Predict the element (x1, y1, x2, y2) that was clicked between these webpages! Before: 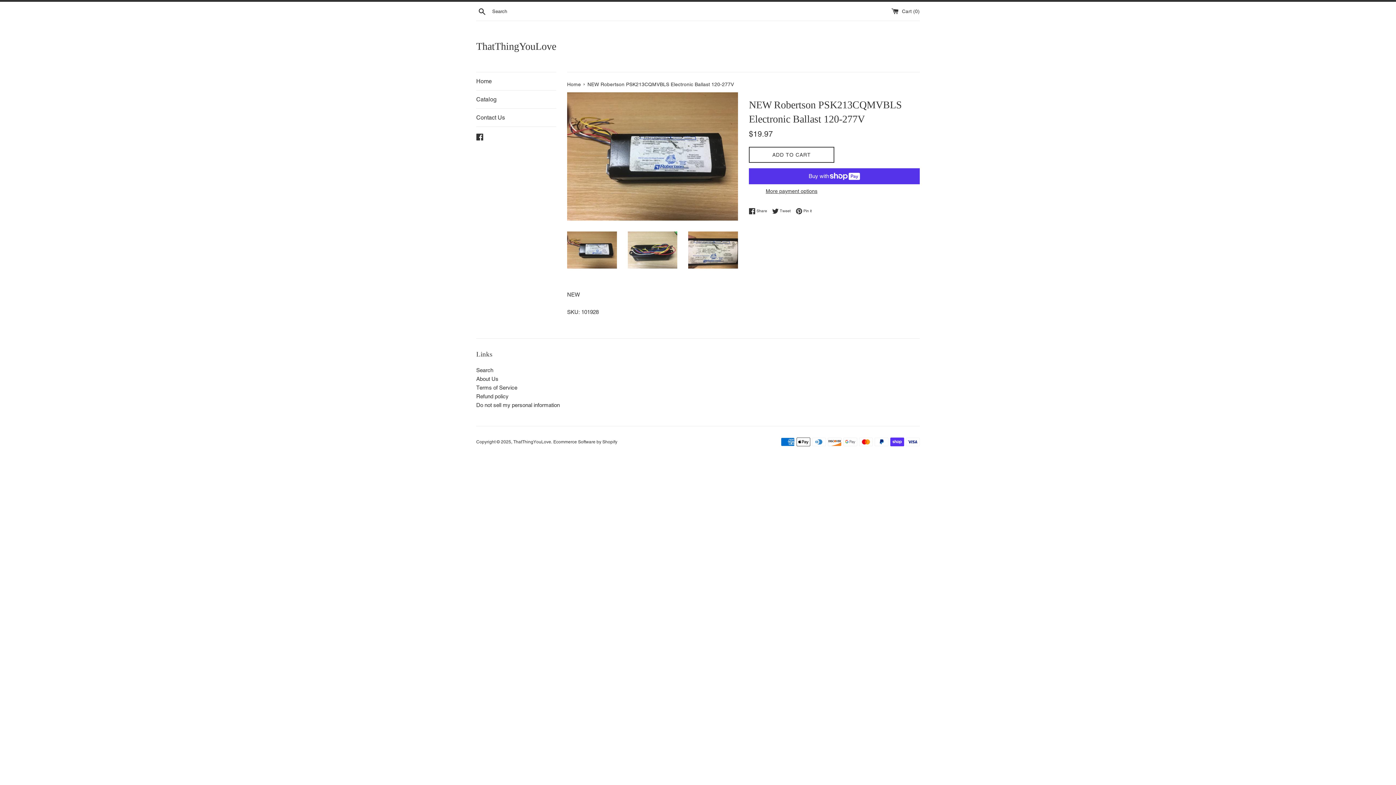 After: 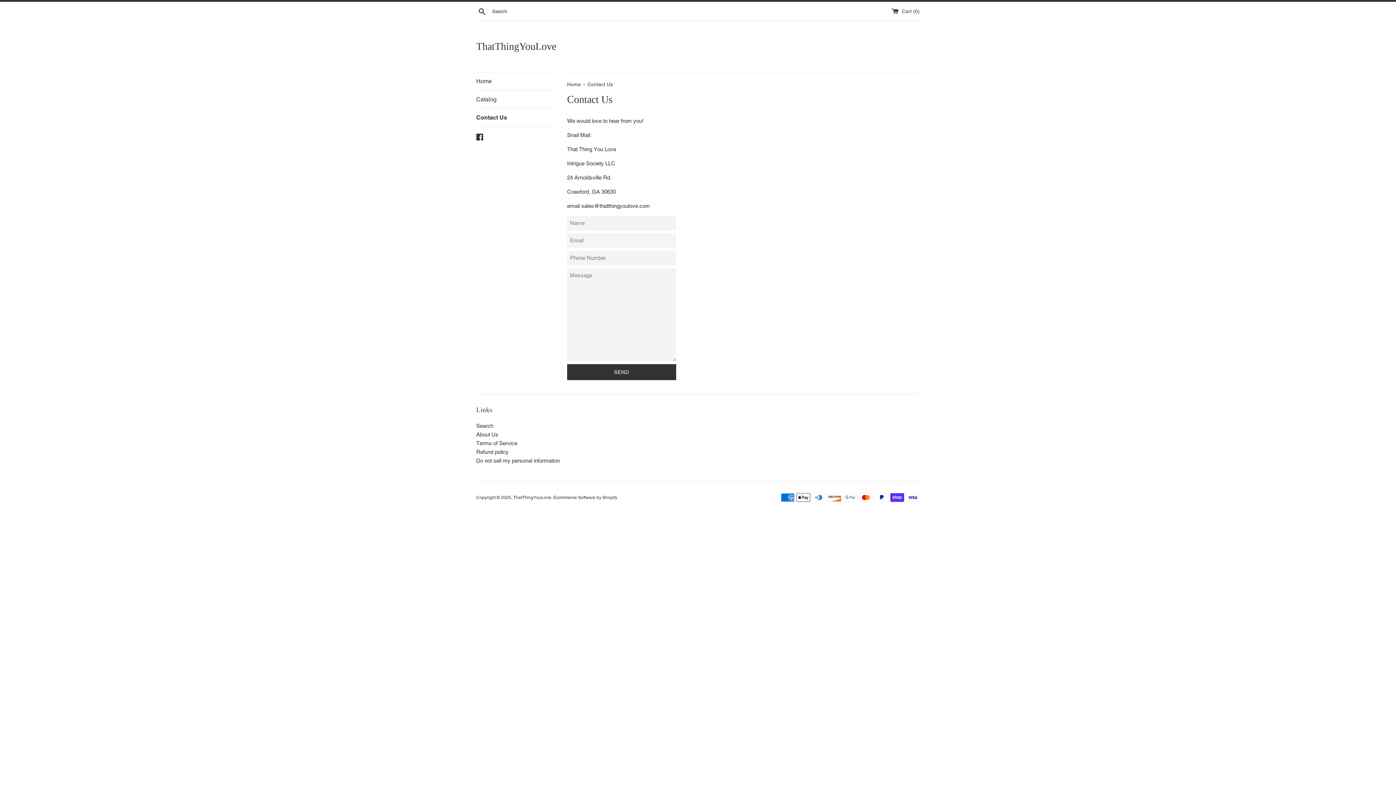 Action: bbox: (476, 108, 556, 126) label: Contact Us